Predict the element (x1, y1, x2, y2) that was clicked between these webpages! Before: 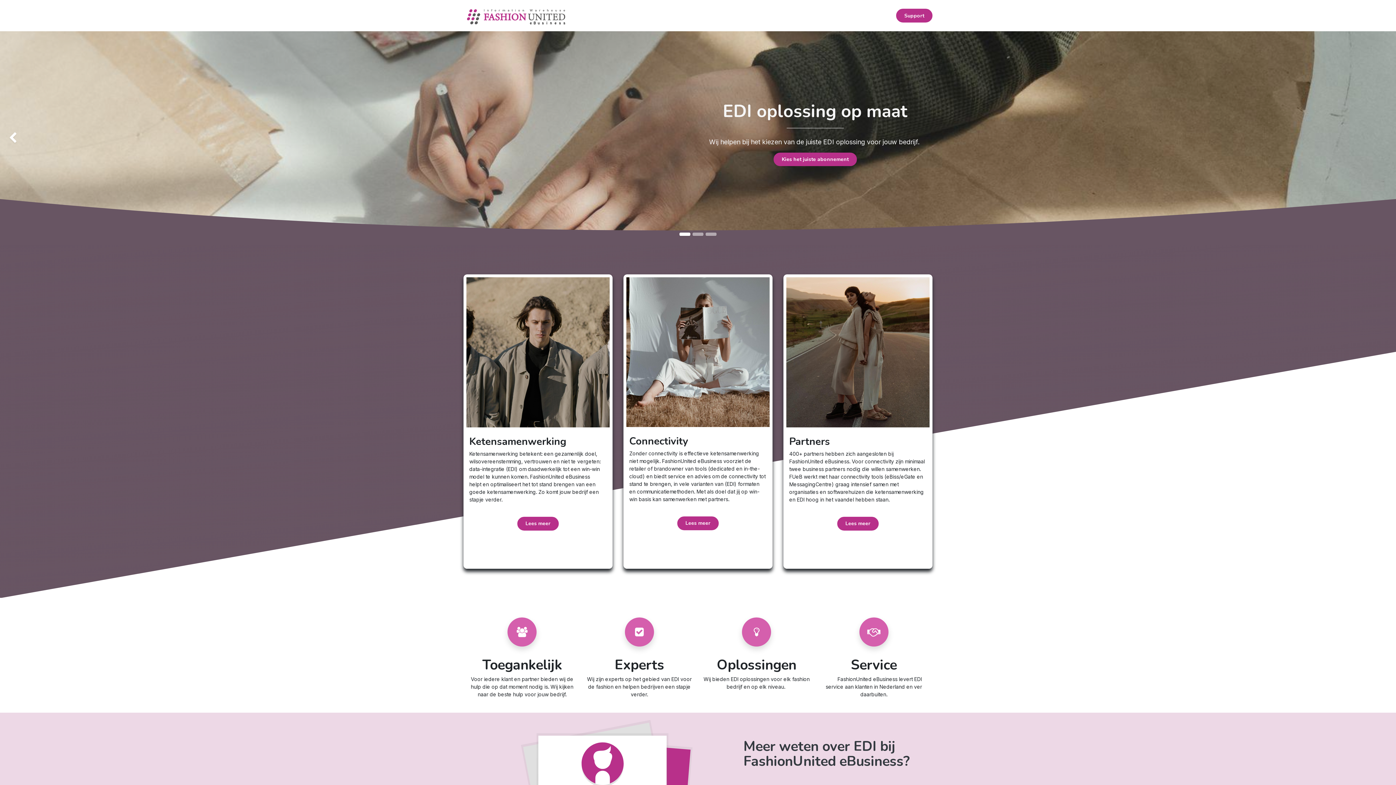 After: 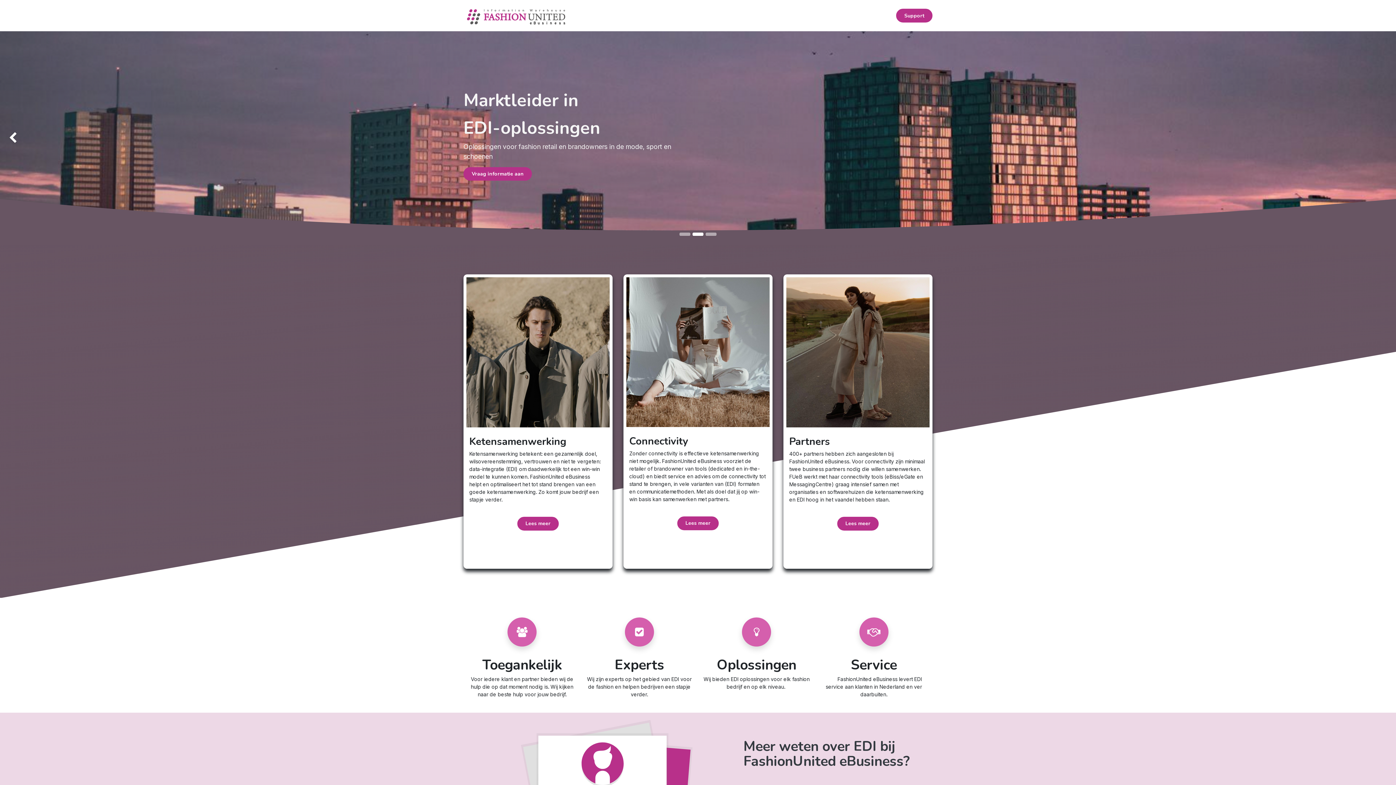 Action: label: Volgende bbox: (1284, 31, 1396, 244)